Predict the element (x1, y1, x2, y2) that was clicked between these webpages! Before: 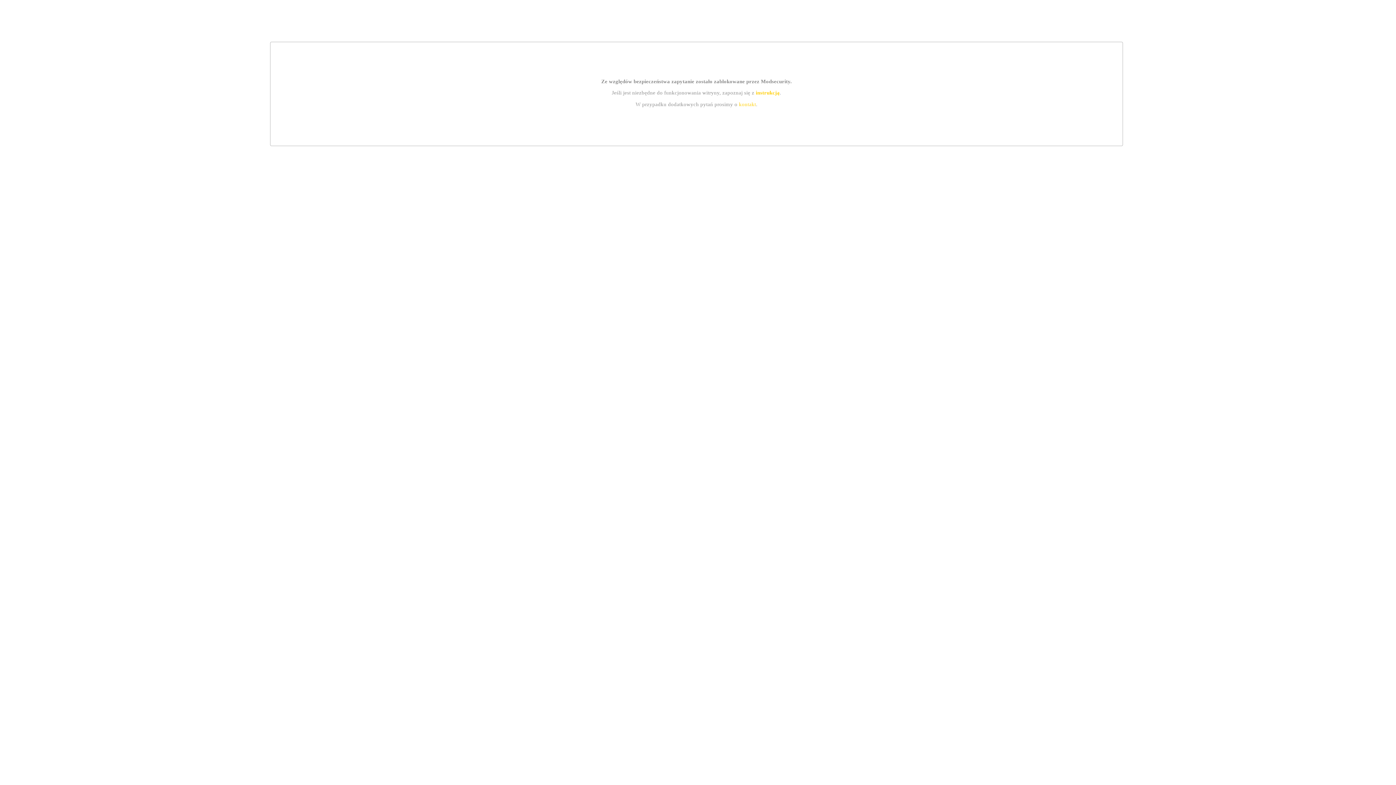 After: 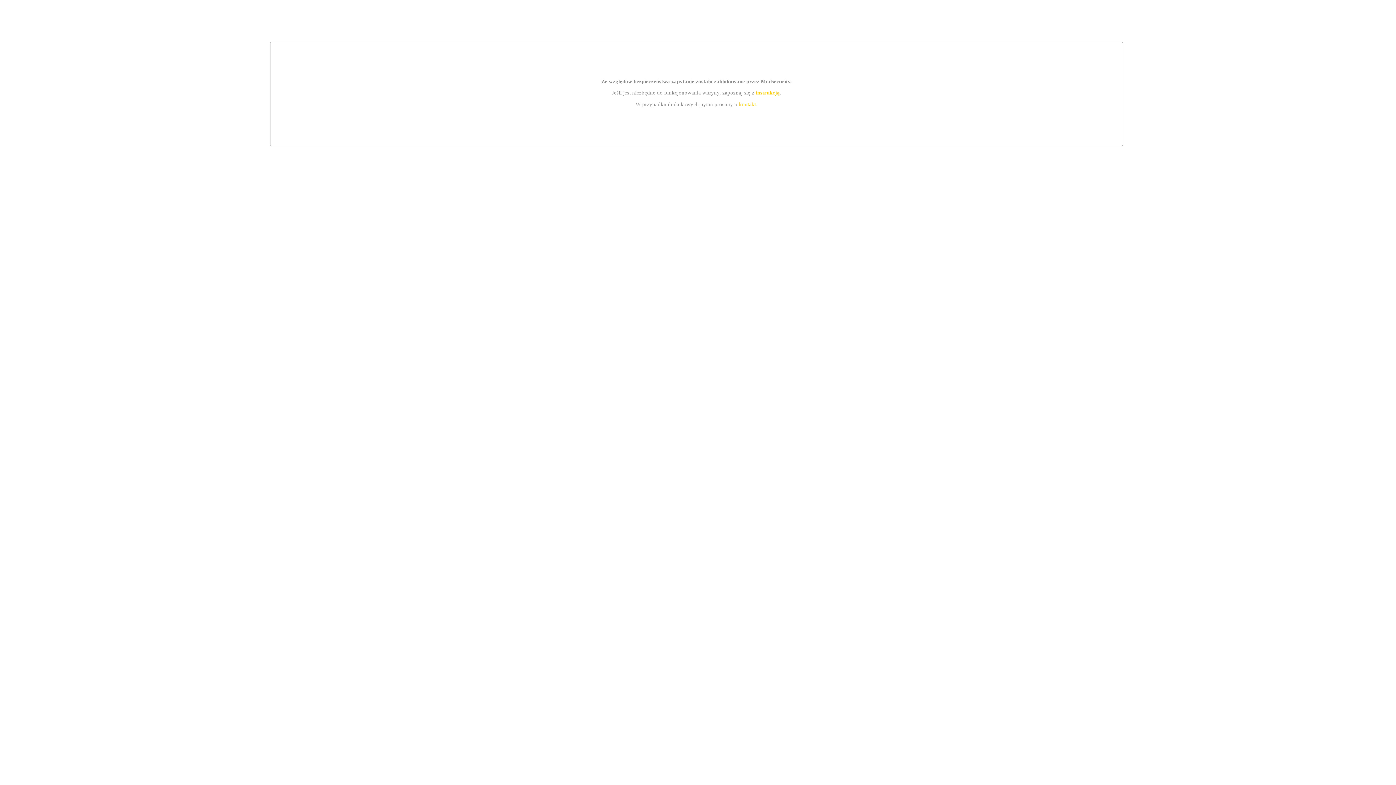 Action: label: instrukcją bbox: (755, 89, 779, 95)